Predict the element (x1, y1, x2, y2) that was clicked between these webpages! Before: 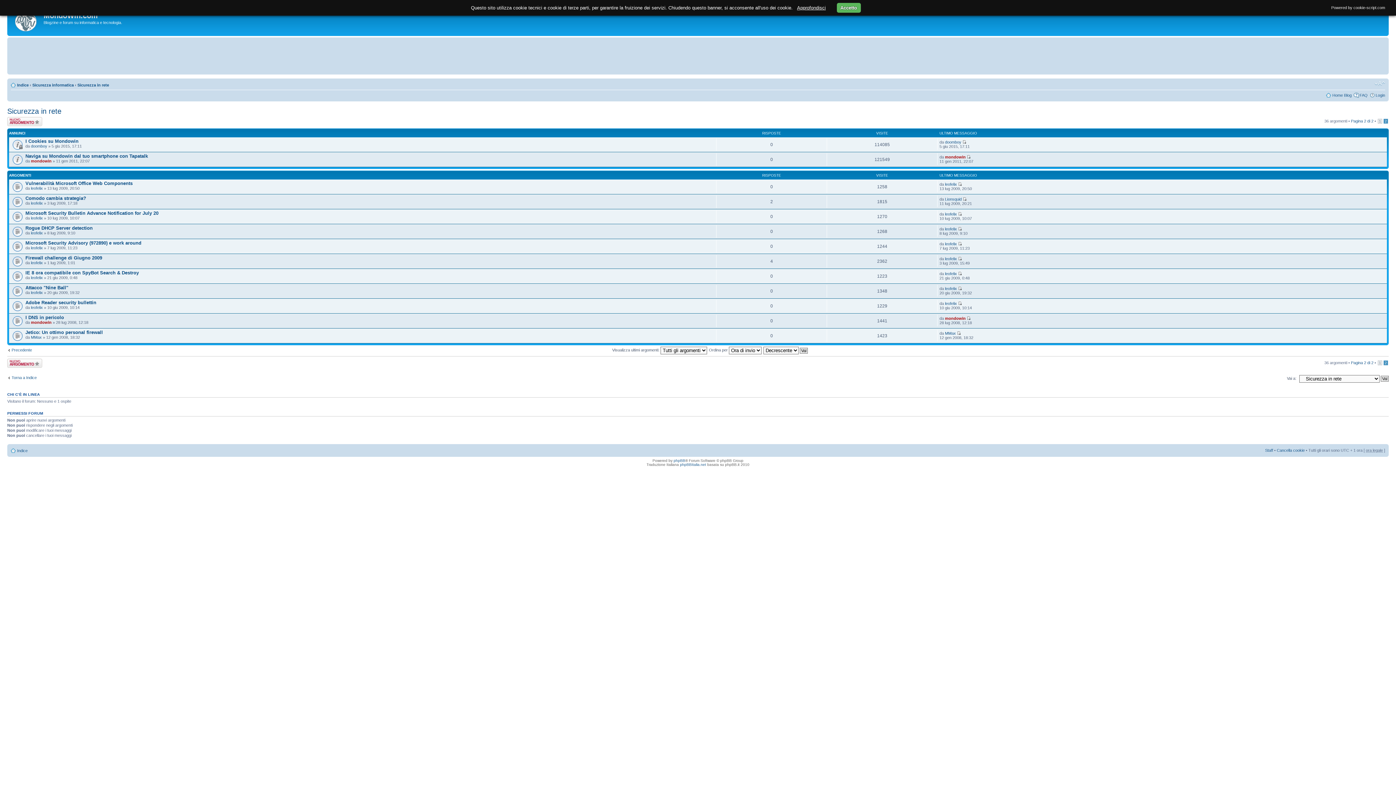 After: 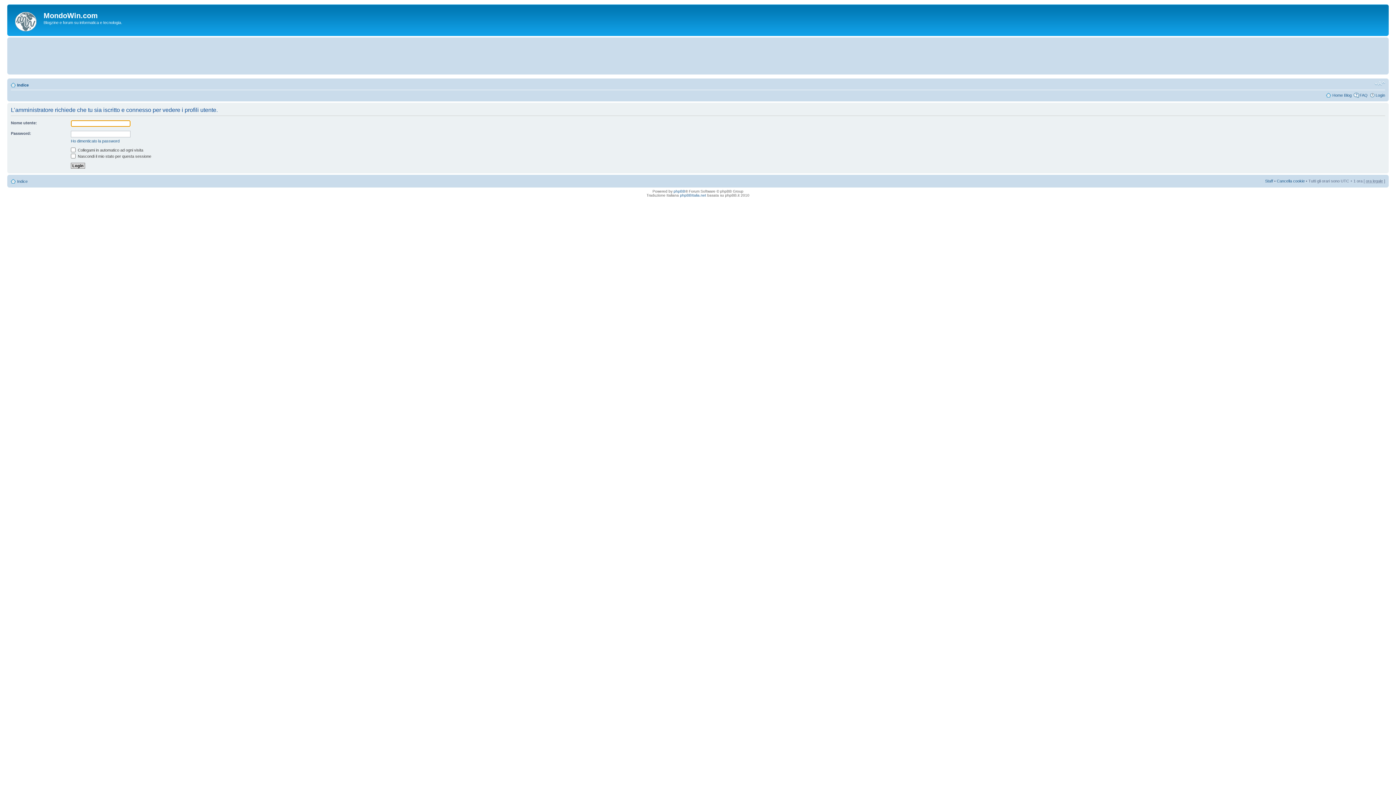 Action: bbox: (30, 201, 42, 205) label: leofelix